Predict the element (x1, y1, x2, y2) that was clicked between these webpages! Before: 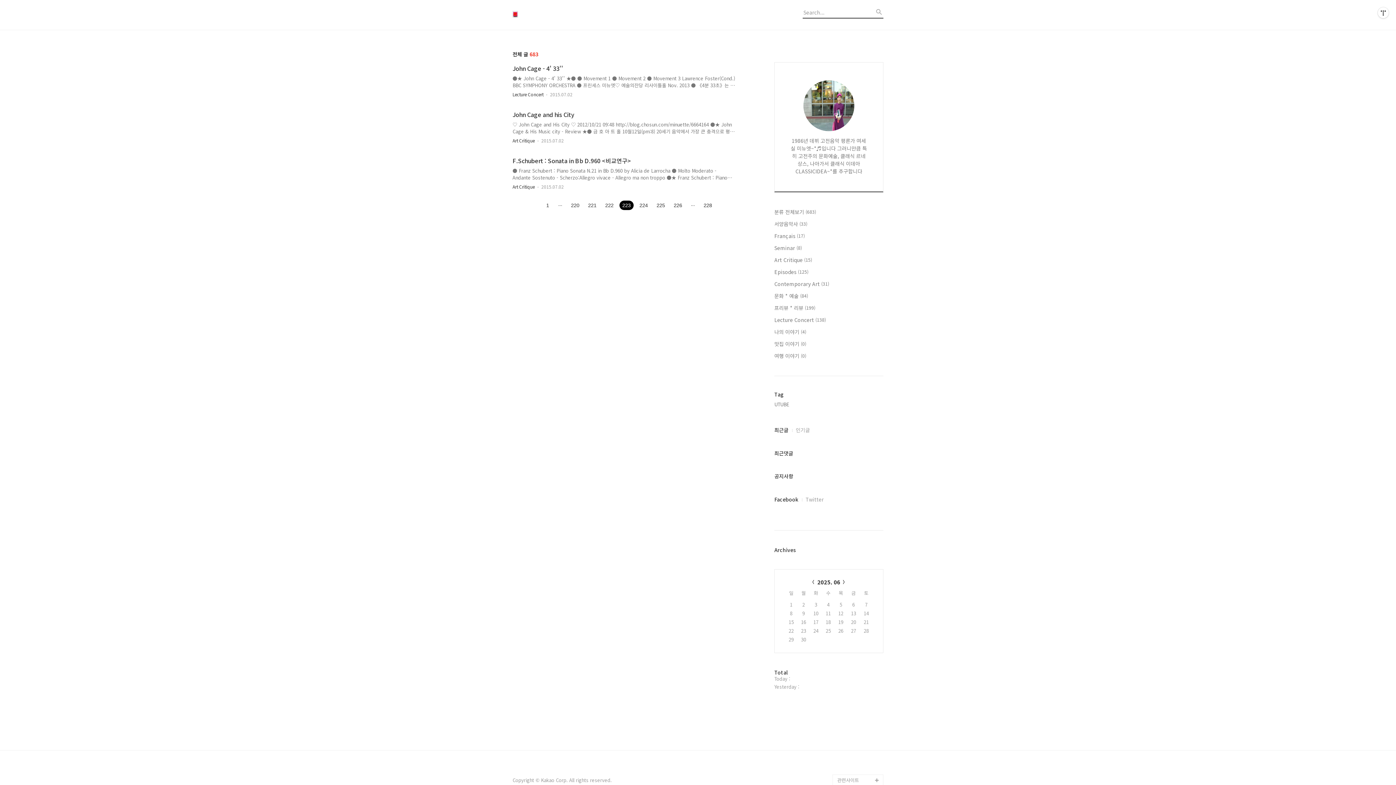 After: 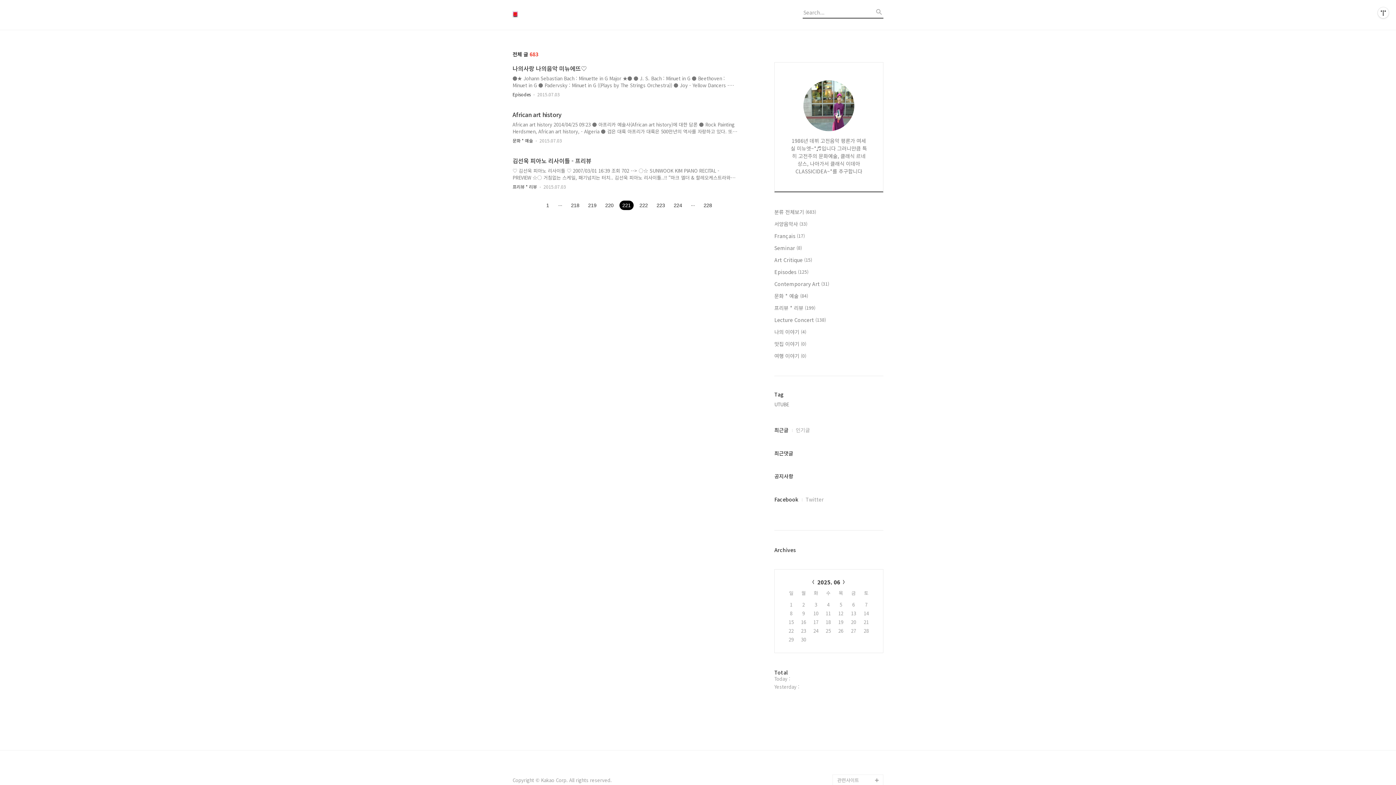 Action: bbox: (584, 200, 600, 209) label: 221